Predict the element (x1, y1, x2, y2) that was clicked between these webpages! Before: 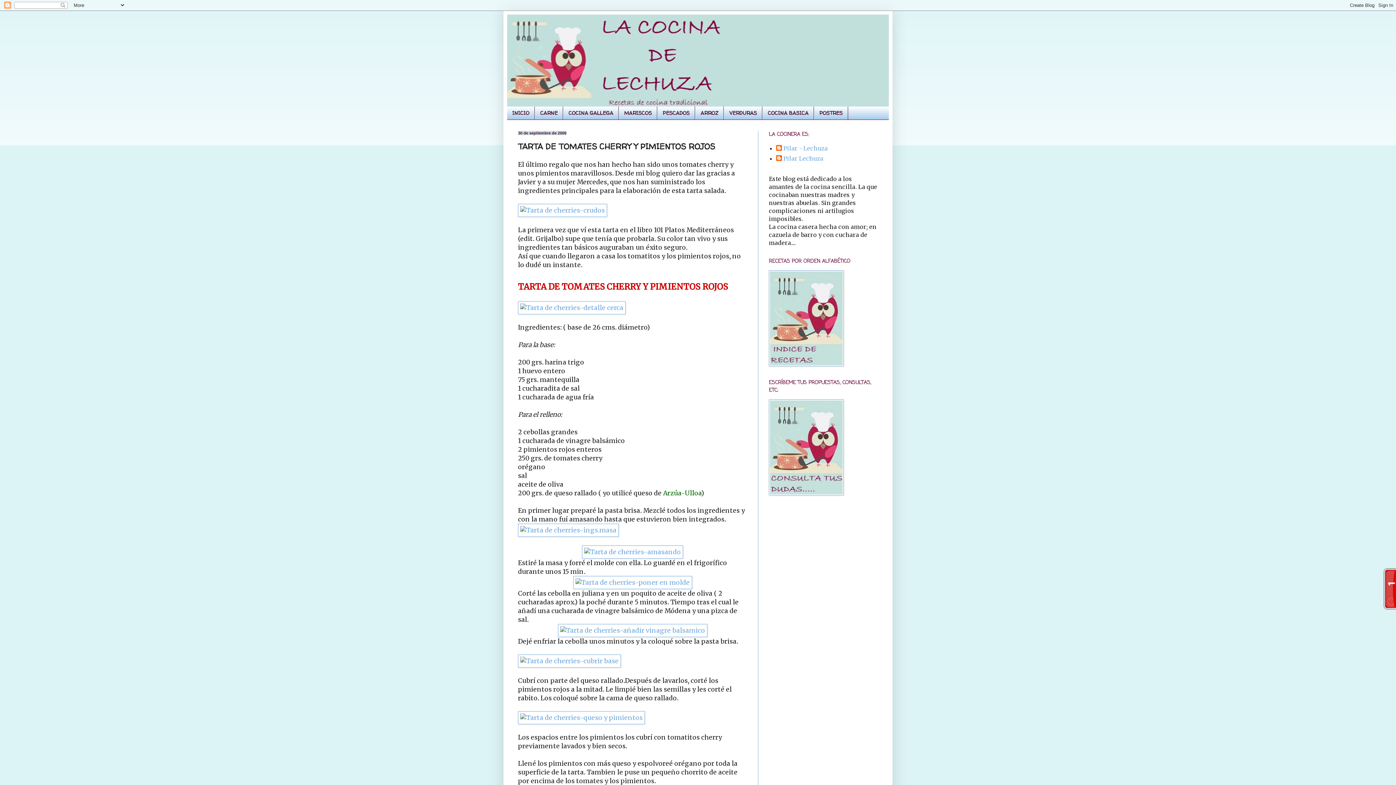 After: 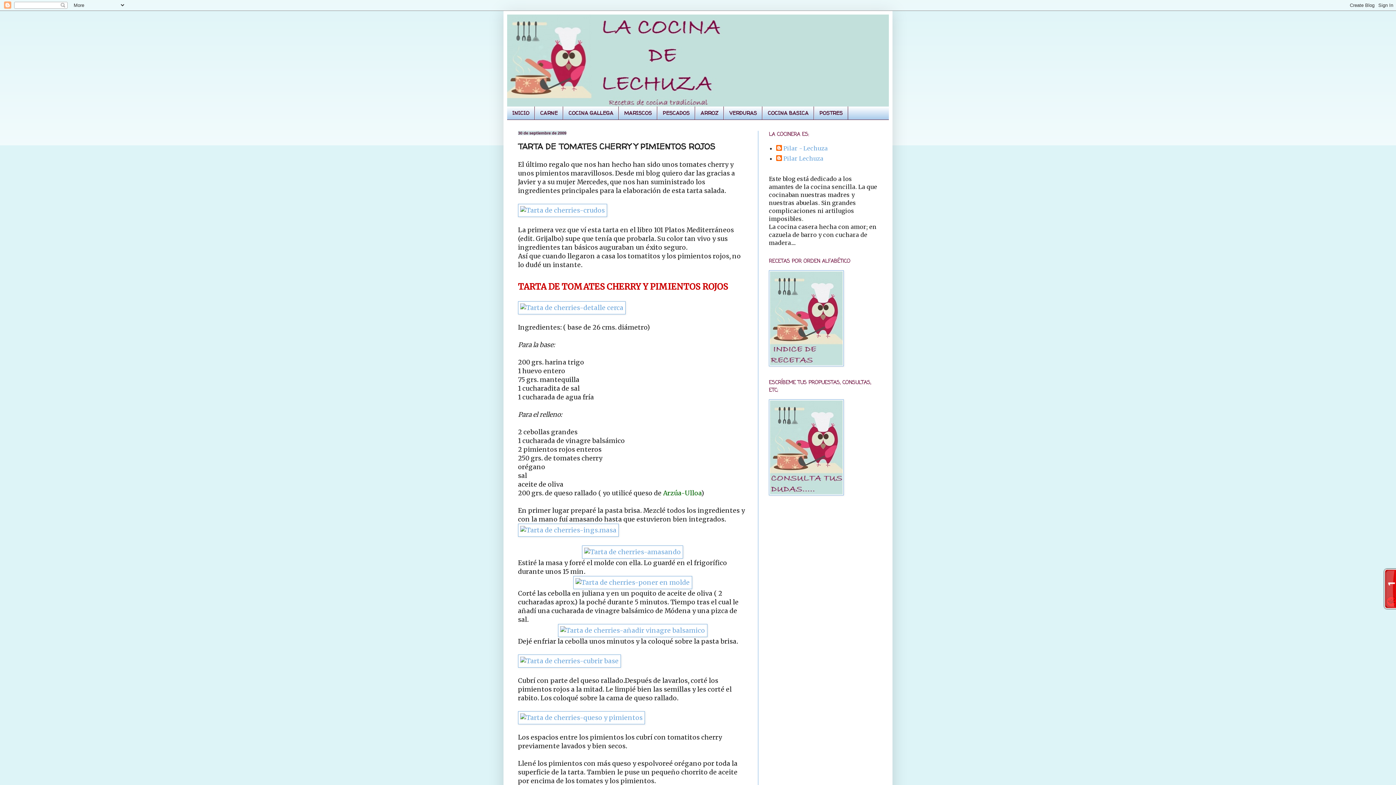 Action: bbox: (769, 489, 844, 497)